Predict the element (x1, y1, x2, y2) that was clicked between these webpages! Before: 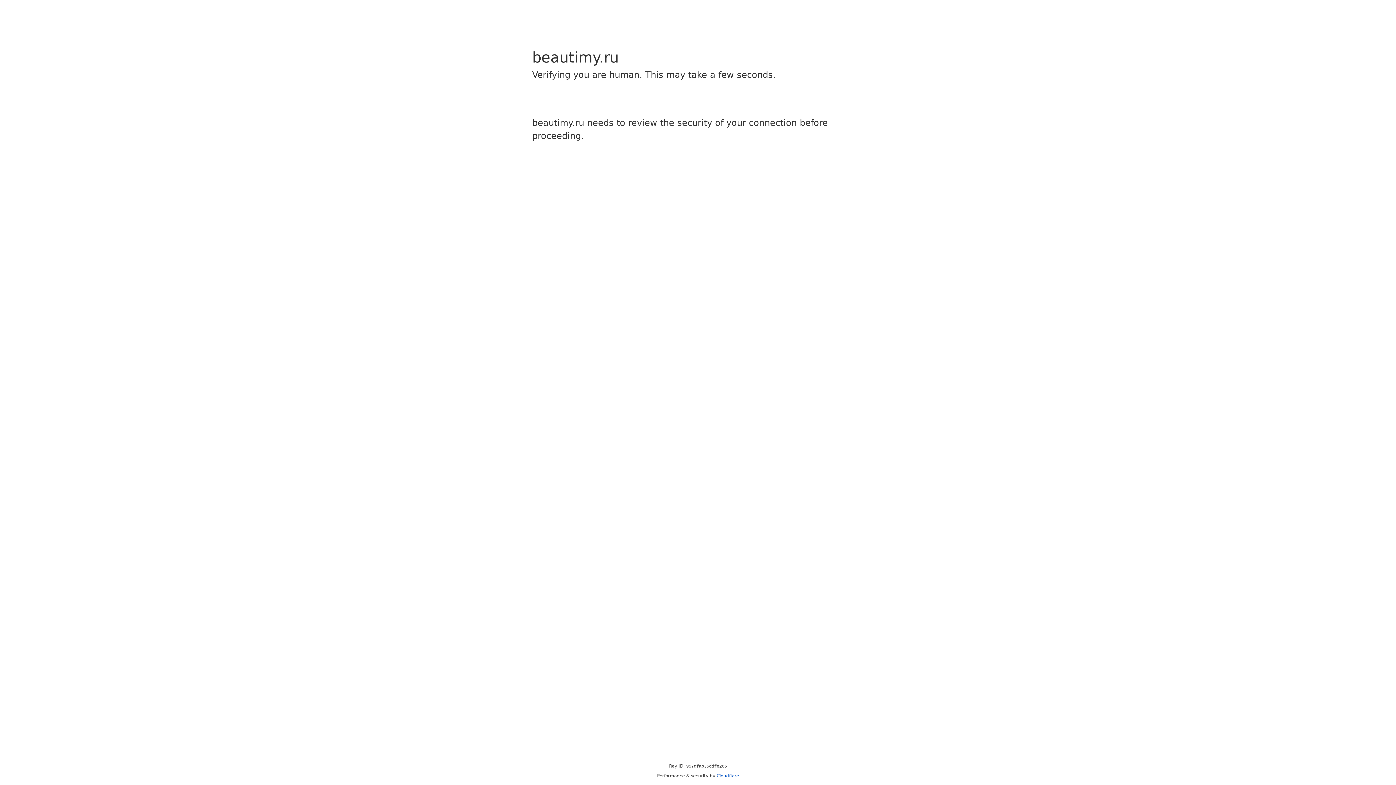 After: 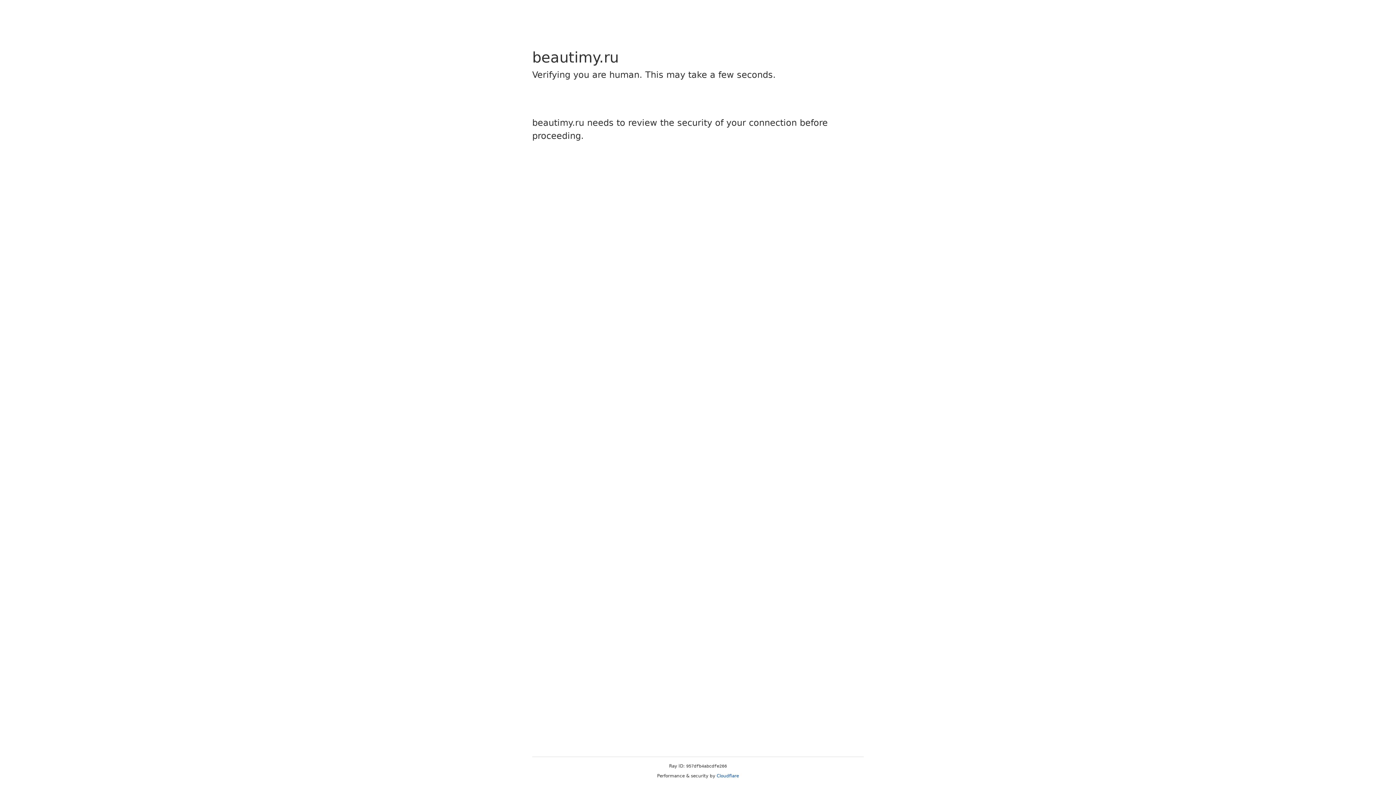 Action: label: Cloudflare bbox: (716, 773, 739, 778)